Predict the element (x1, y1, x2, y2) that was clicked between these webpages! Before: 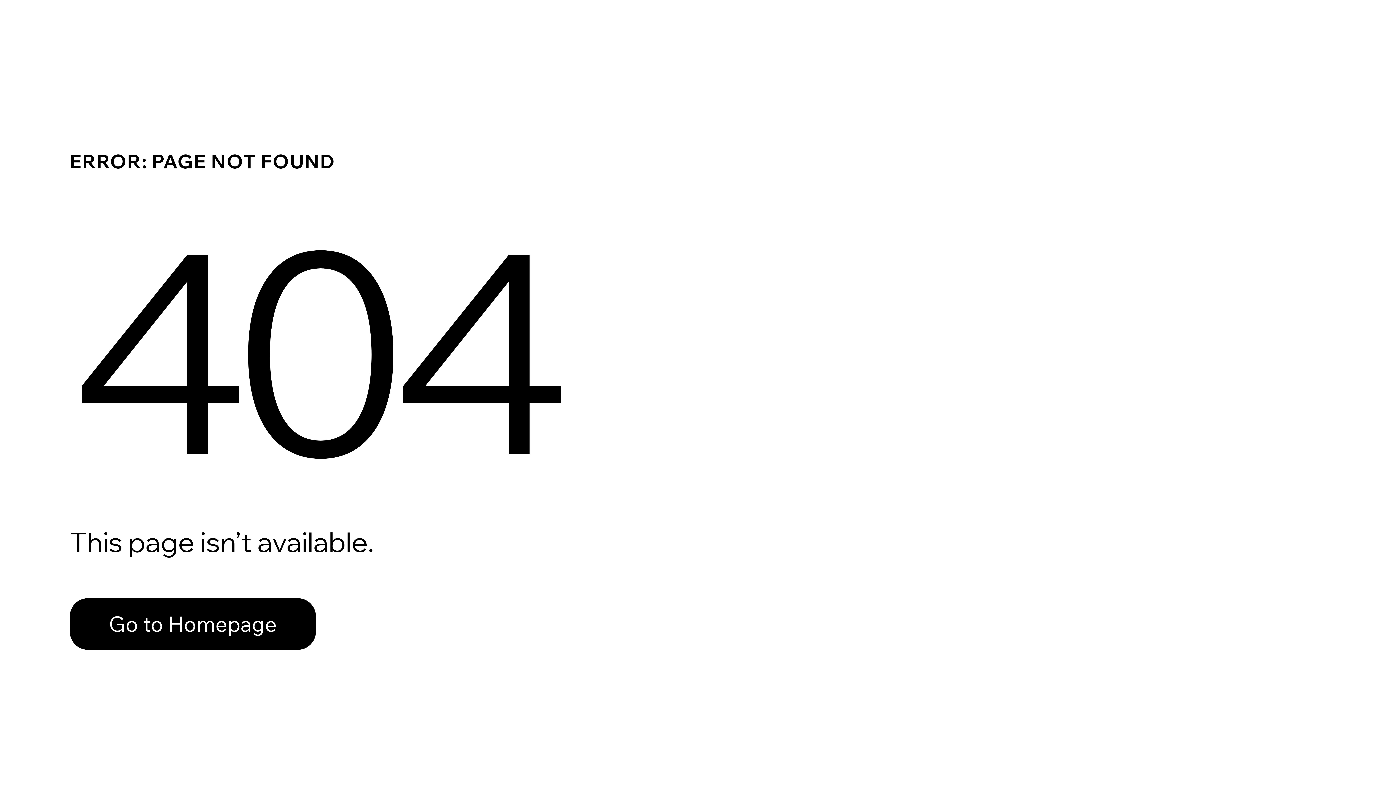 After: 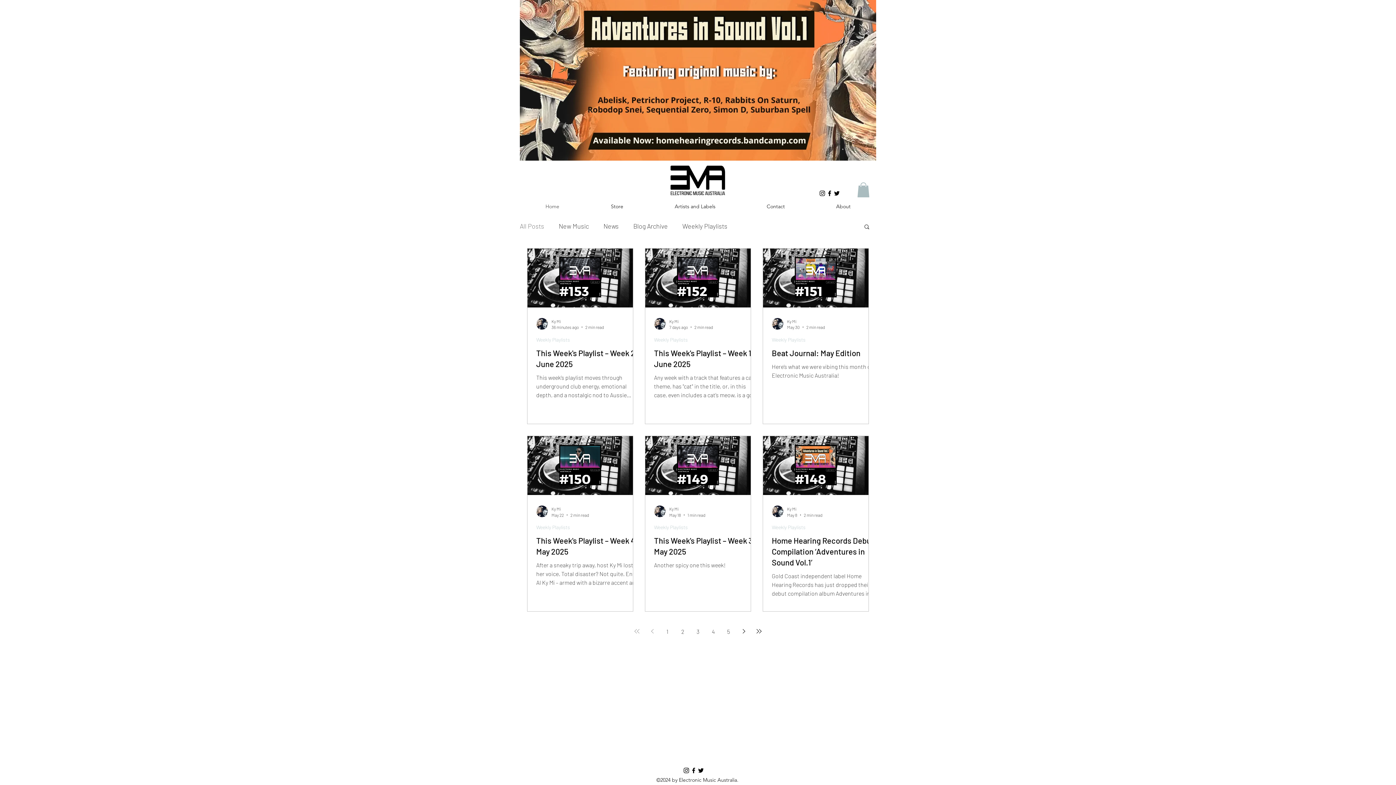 Action: bbox: (69, 582, 768, 659) label: Go to Homepage